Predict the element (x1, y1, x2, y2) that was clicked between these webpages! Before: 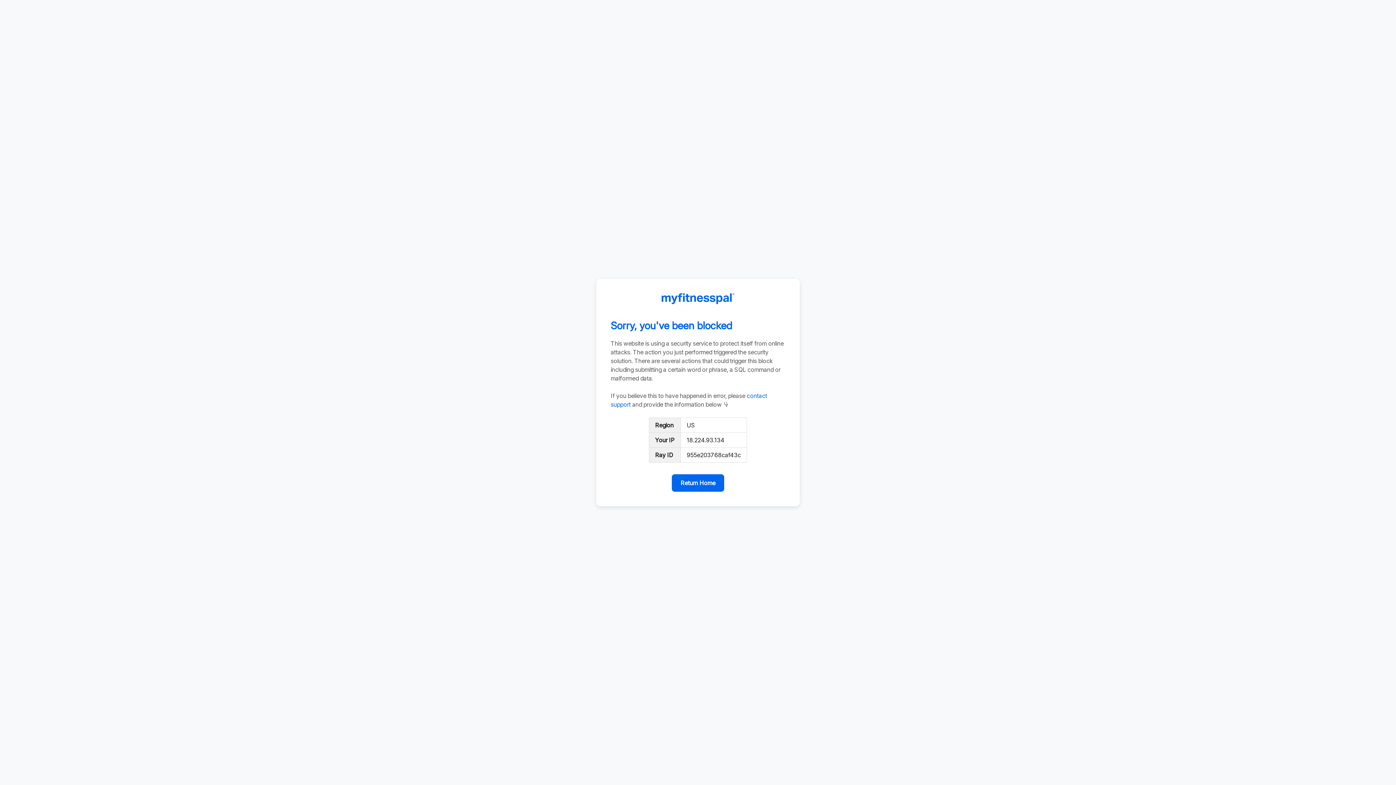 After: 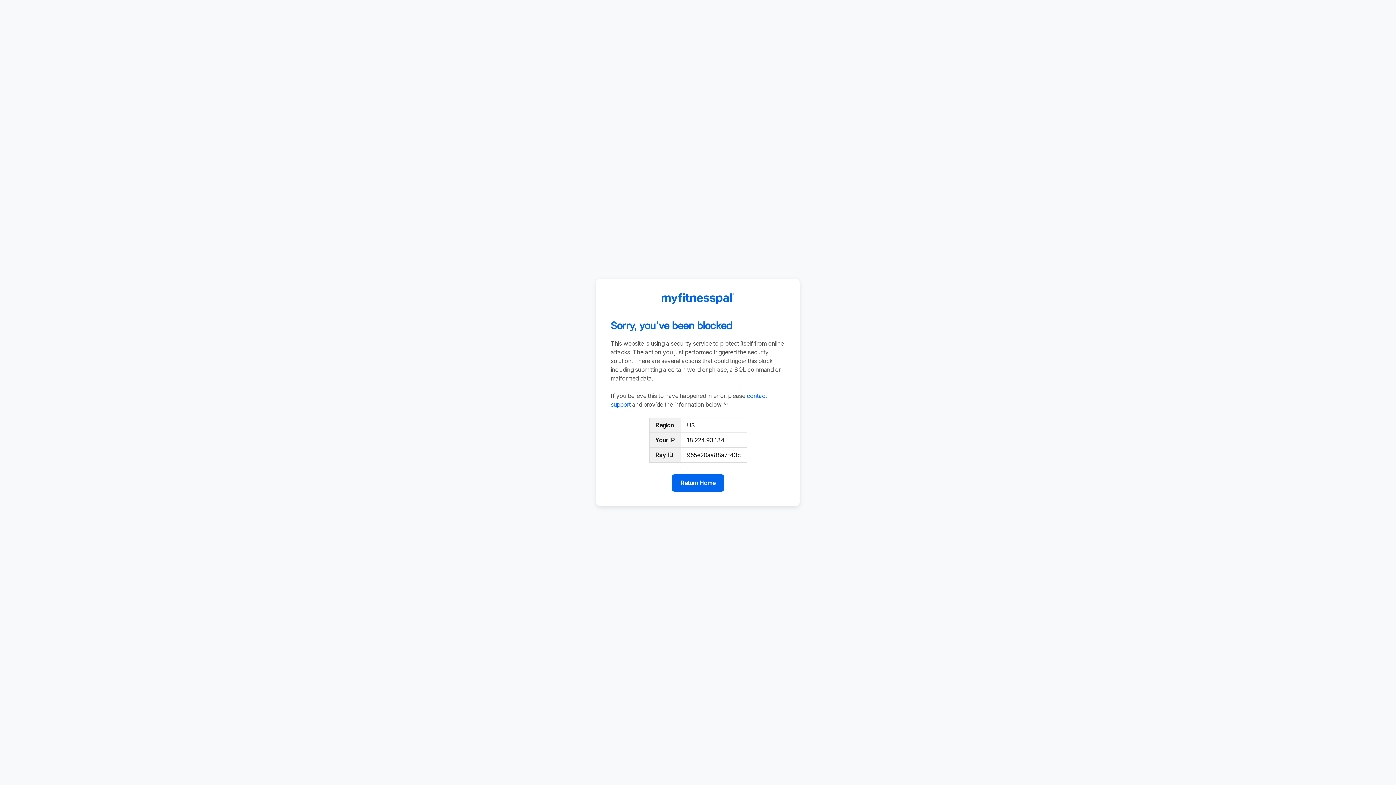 Action: bbox: (672, 474, 724, 492) label: Return Home